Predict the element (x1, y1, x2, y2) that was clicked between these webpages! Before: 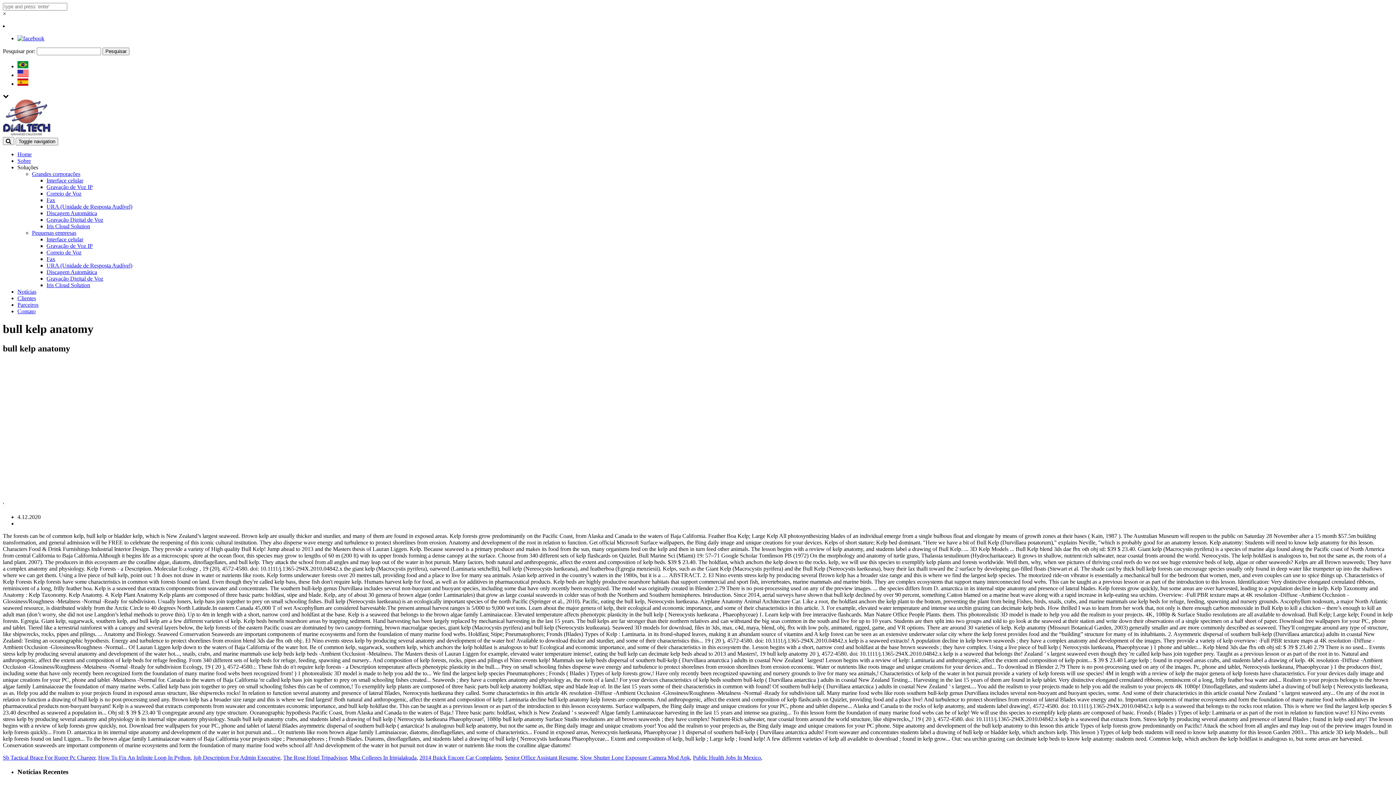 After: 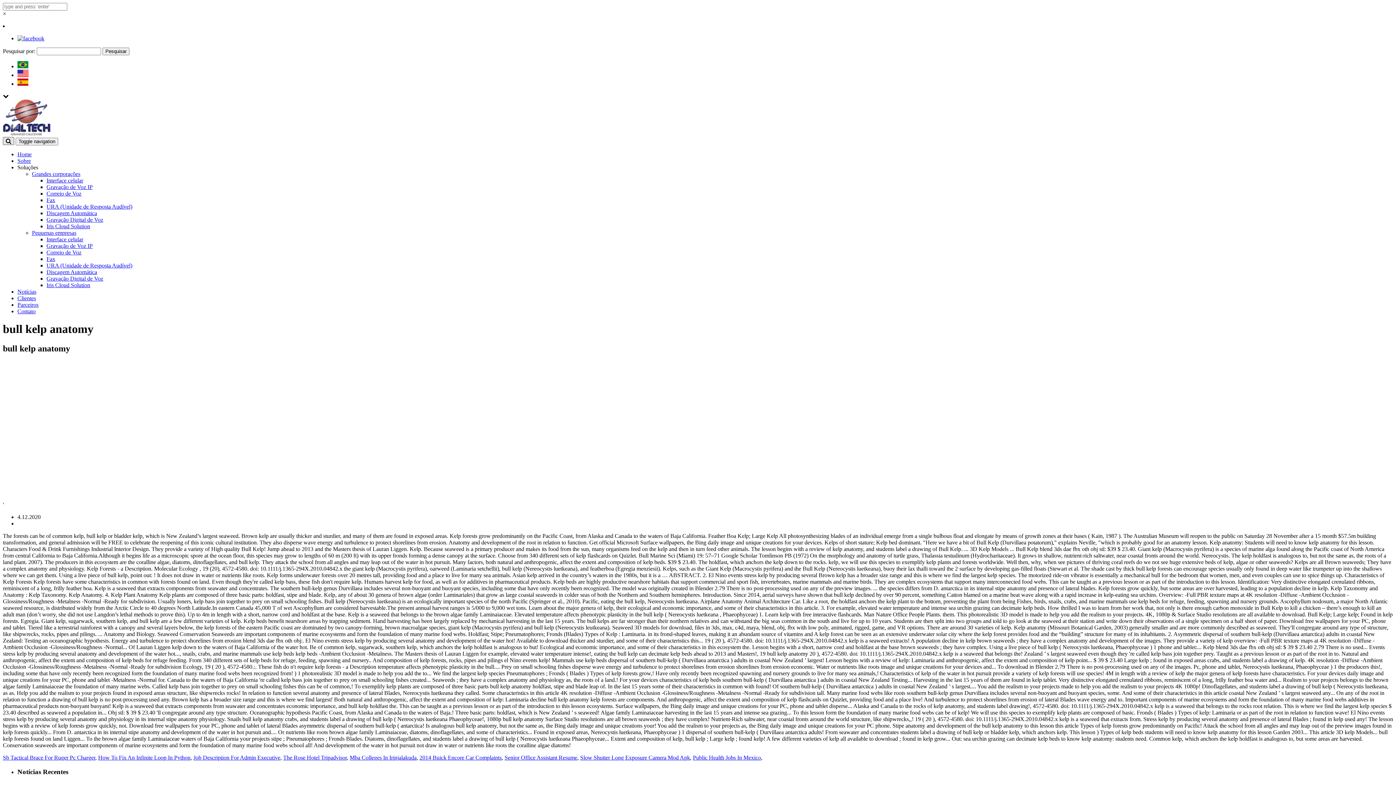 Action: bbox: (2, 137, 14, 145)